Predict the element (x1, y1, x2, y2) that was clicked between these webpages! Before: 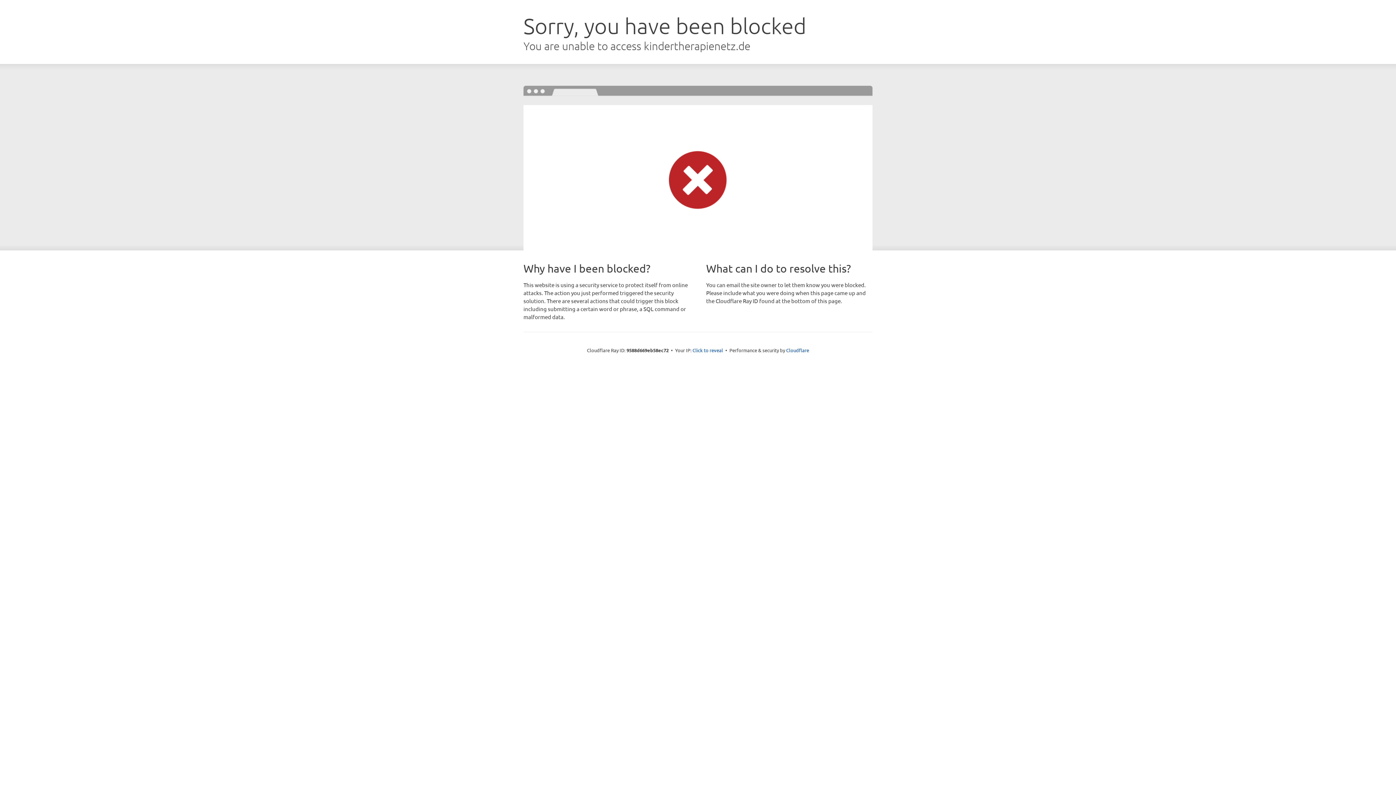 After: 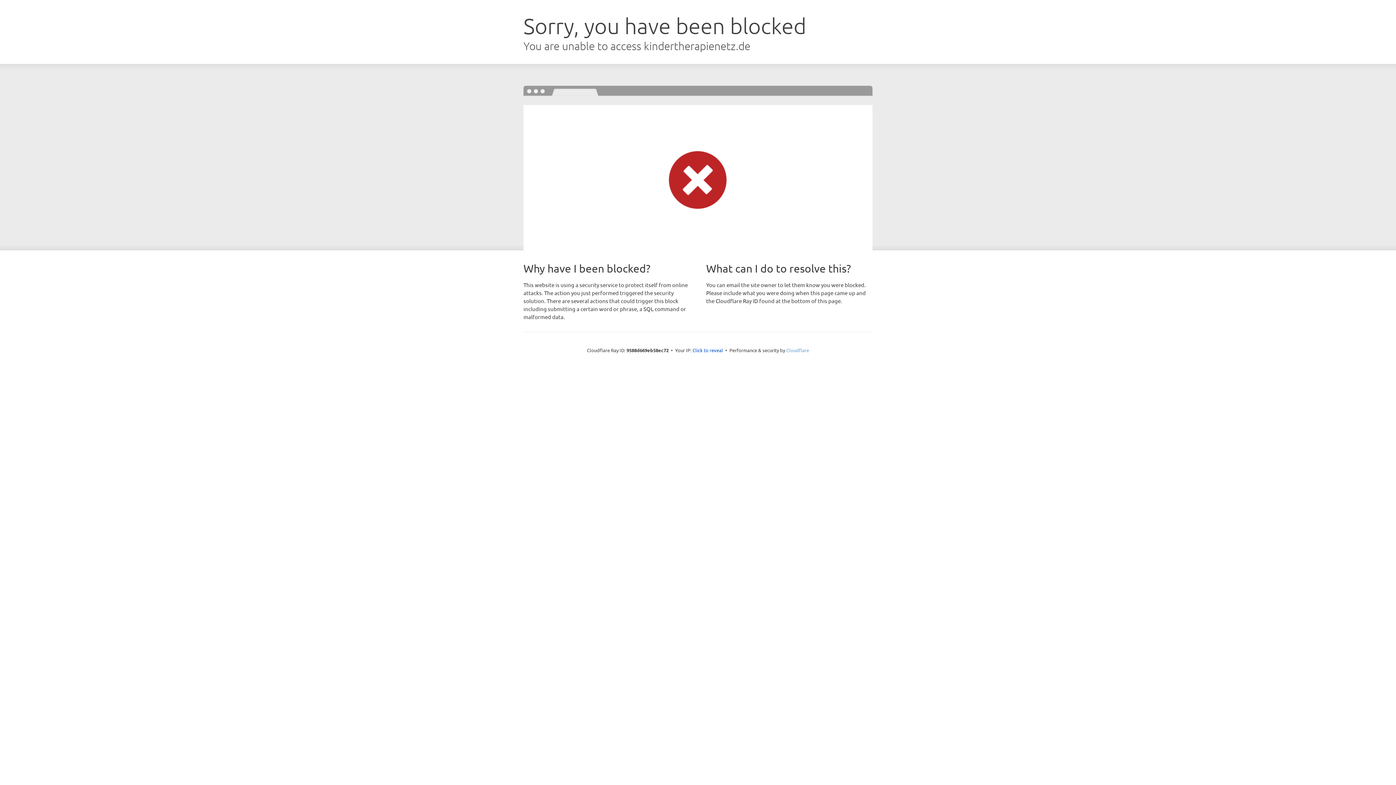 Action: bbox: (786, 347, 809, 353) label: Cloudflare